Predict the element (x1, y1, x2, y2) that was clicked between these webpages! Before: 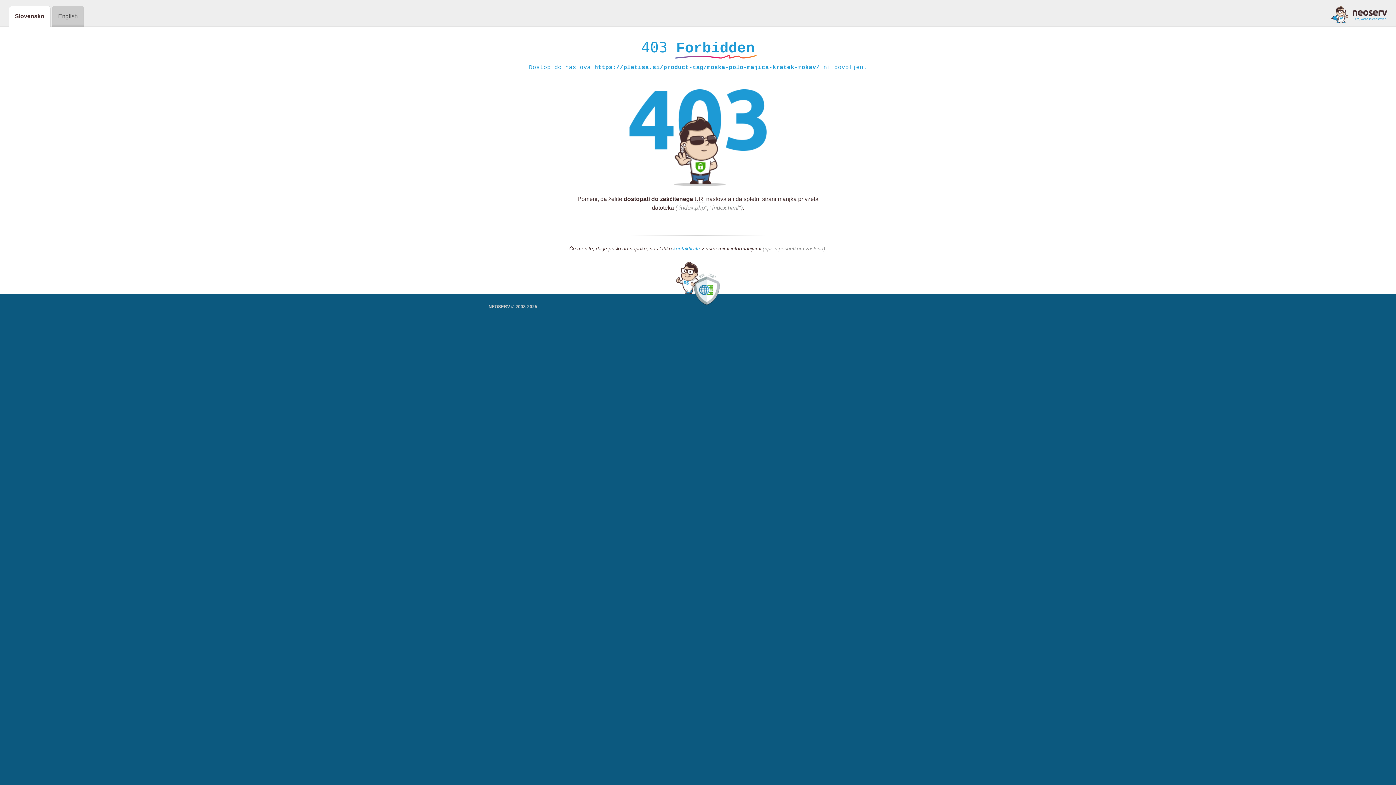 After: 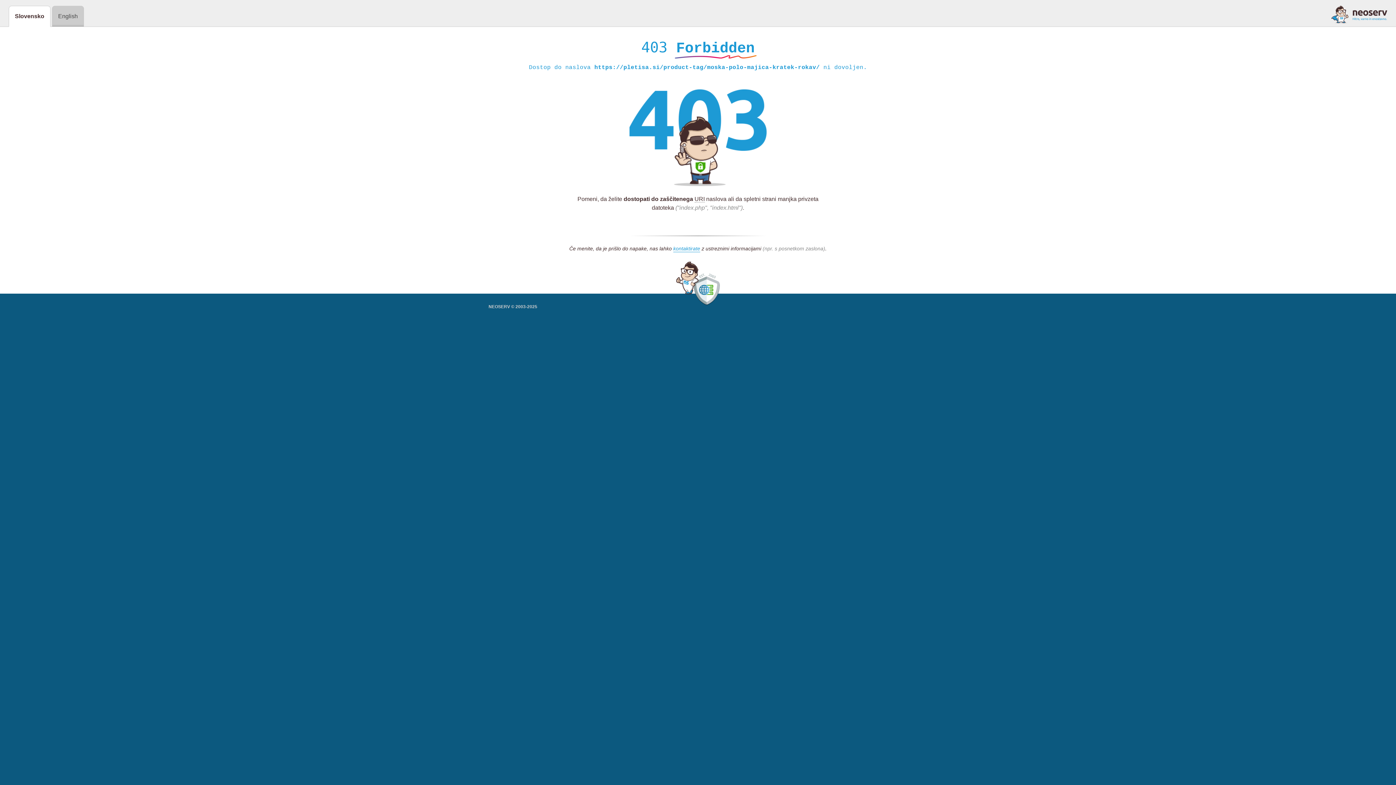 Action: bbox: (1331, 5, 1387, 23)